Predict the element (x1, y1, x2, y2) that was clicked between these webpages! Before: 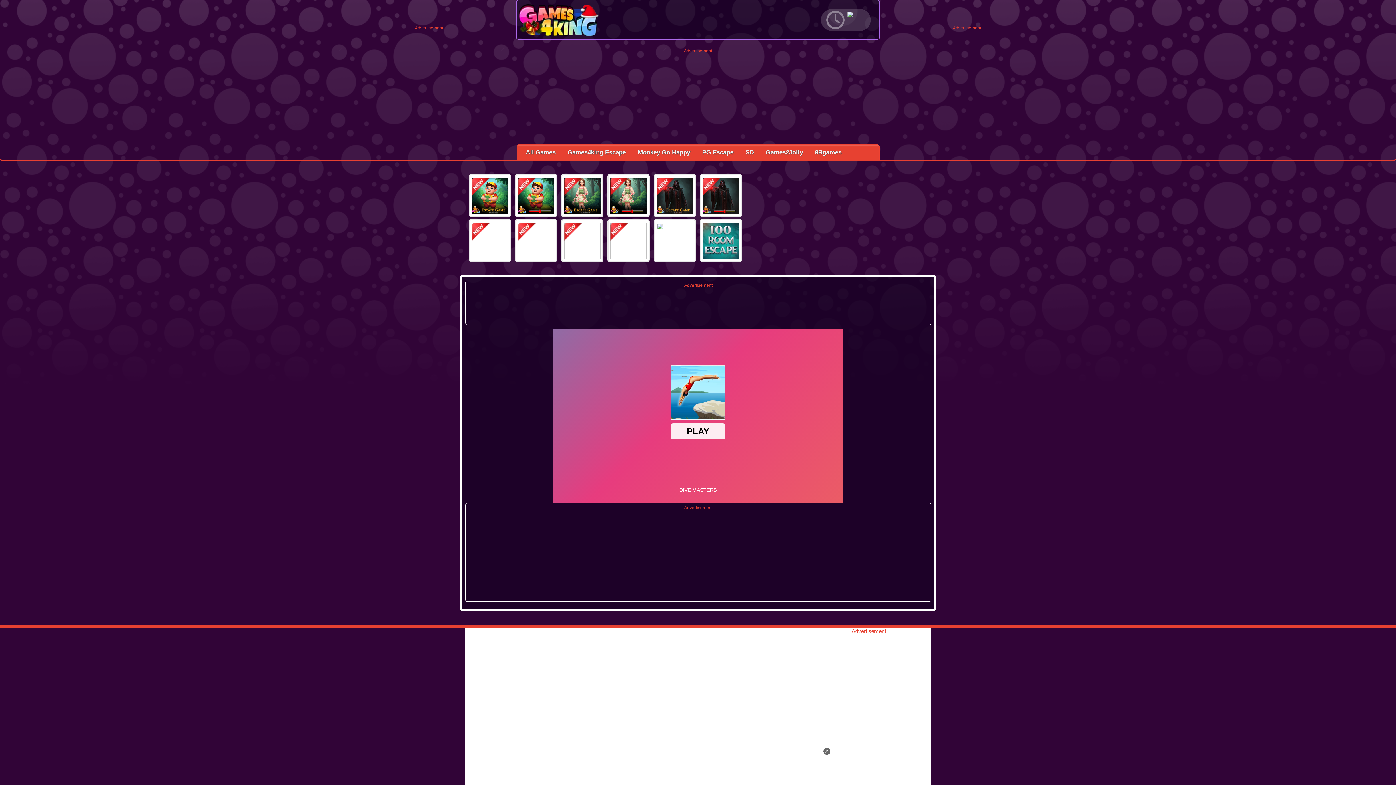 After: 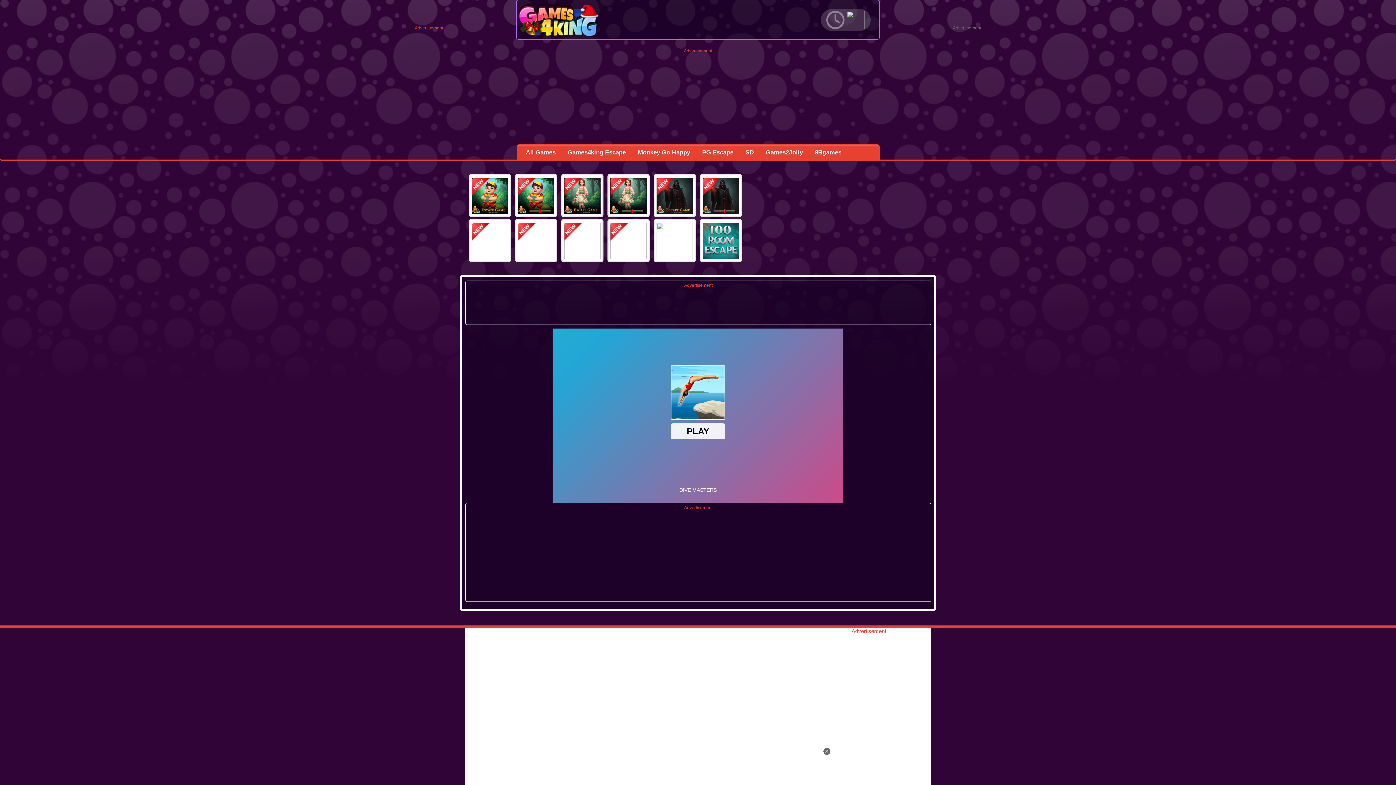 Action: bbox: (953, 25, 981, 30) label: Advertisement